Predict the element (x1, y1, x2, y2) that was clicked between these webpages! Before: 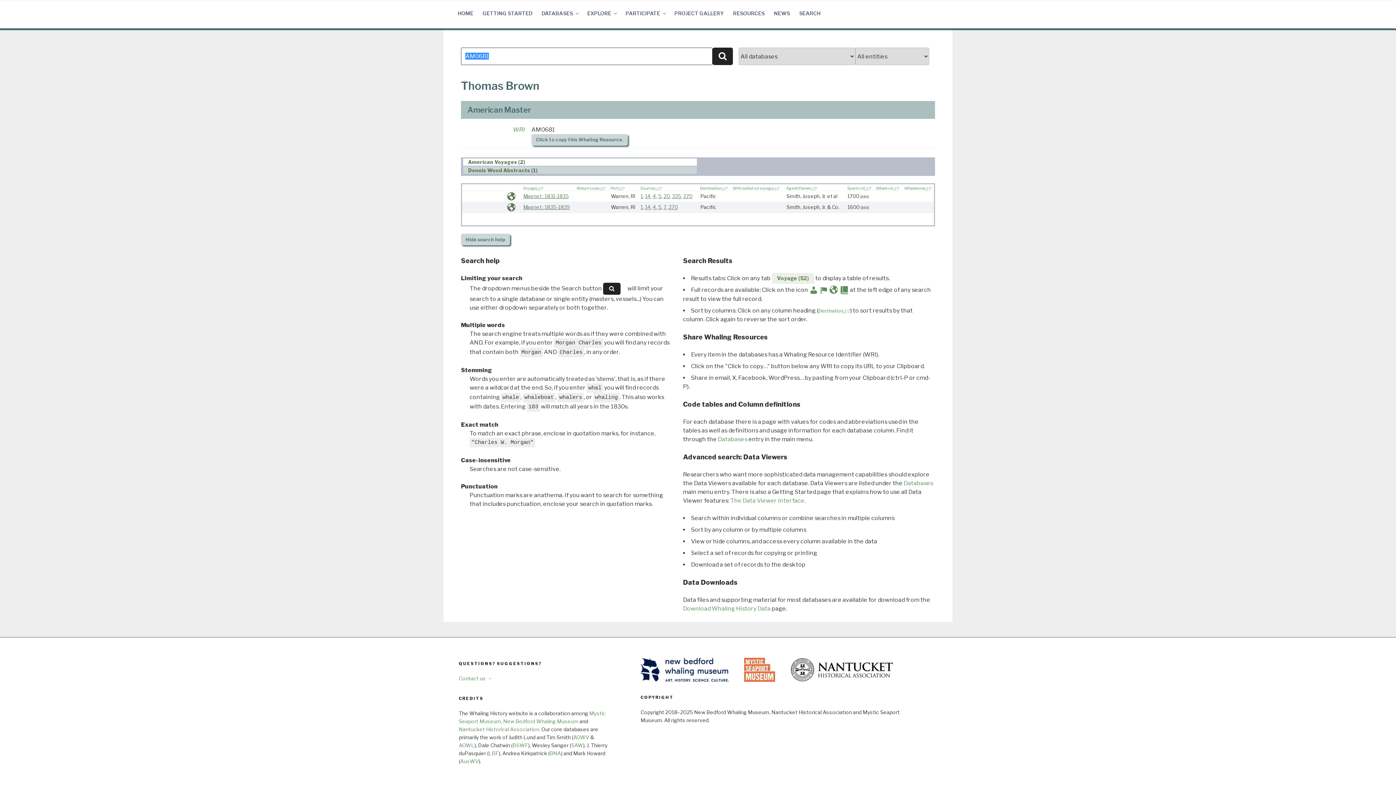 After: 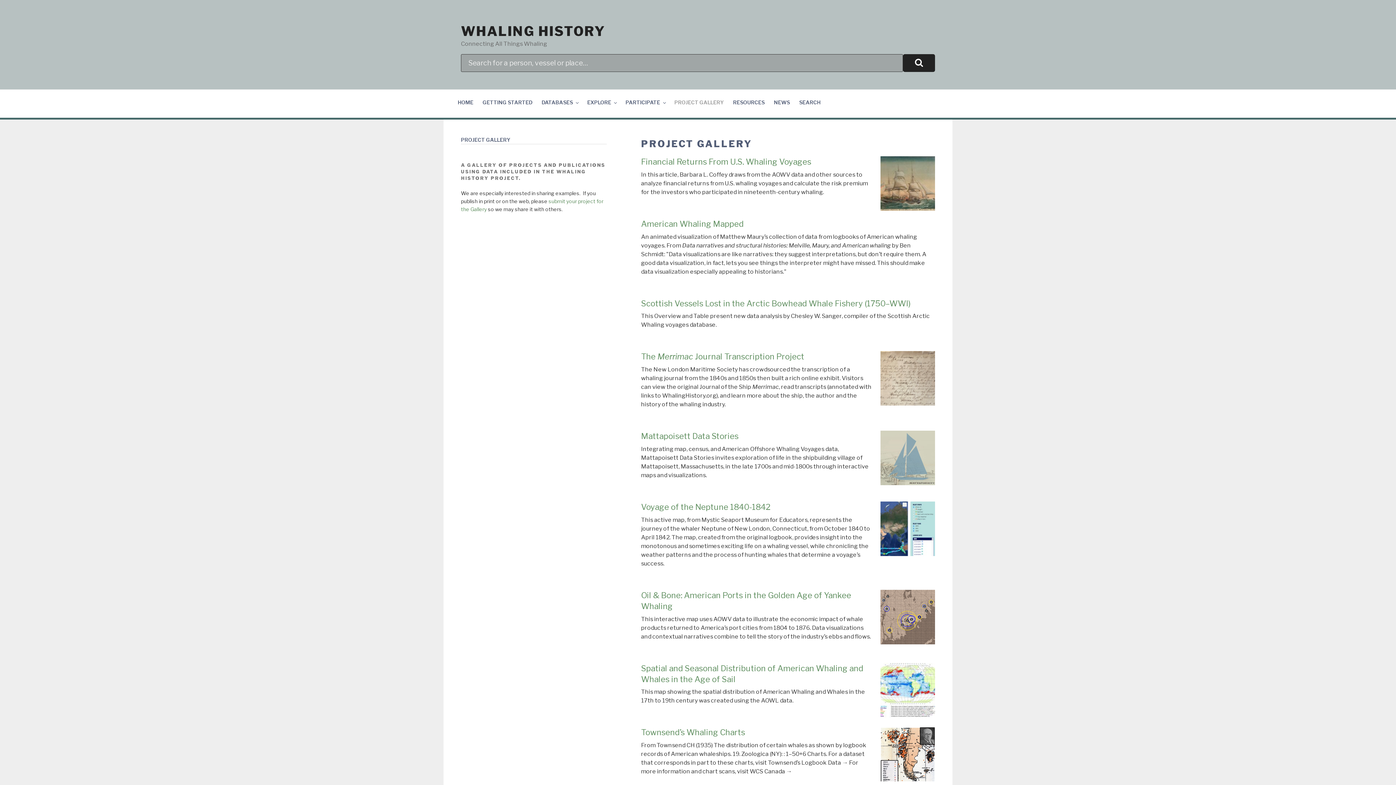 Action: bbox: (670, 4, 728, 22) label: PROJECT GALLERY